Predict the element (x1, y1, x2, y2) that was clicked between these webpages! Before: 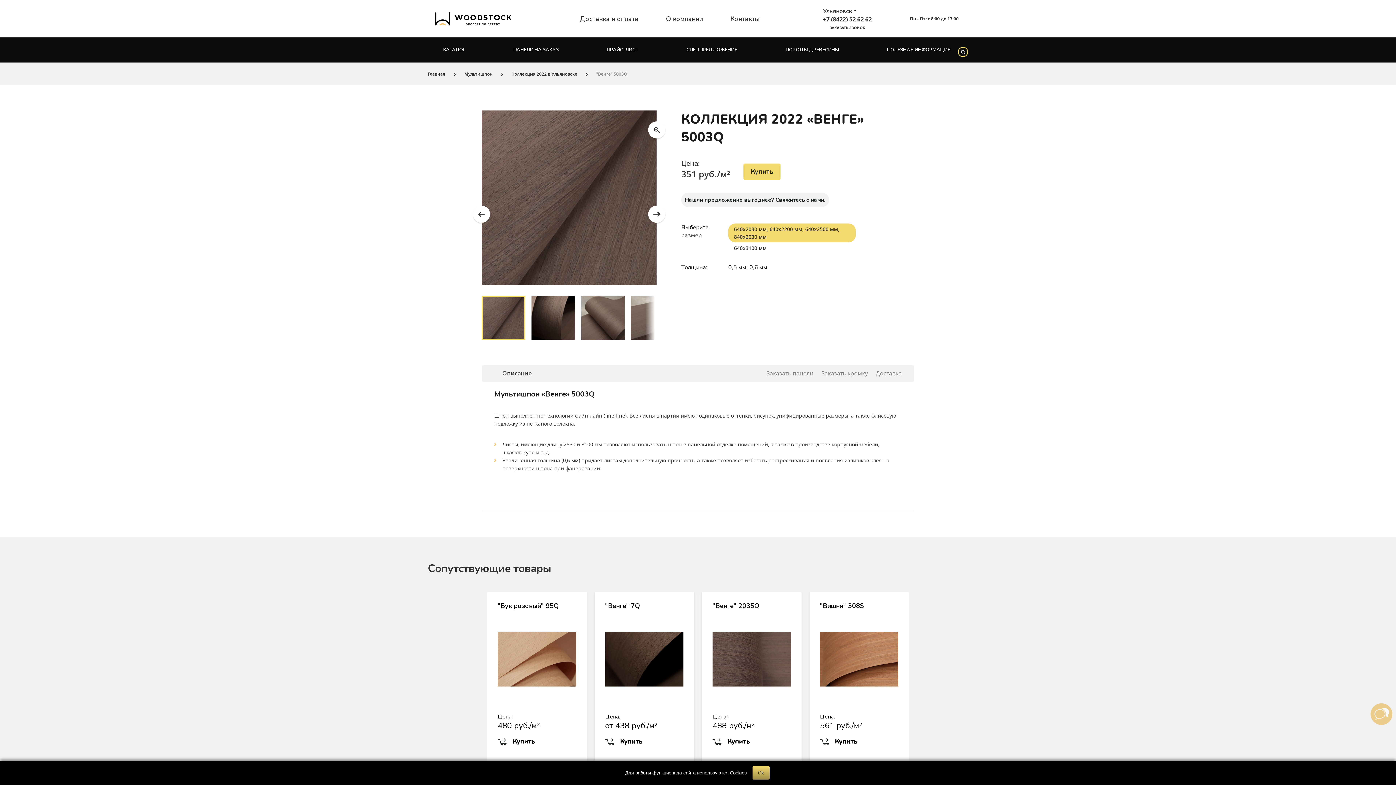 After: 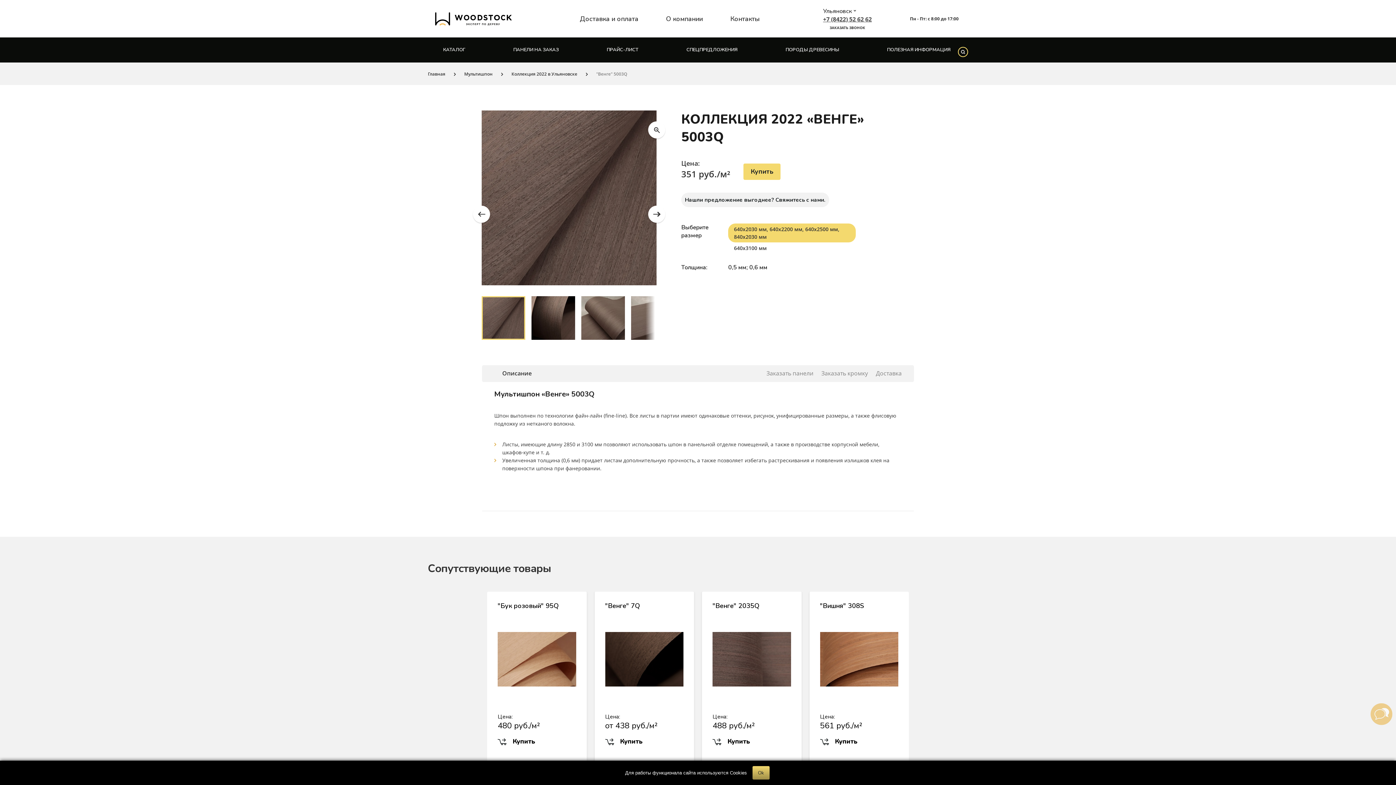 Action: label: +7 (8422) 52 62 62 bbox: (823, 15, 872, 23)